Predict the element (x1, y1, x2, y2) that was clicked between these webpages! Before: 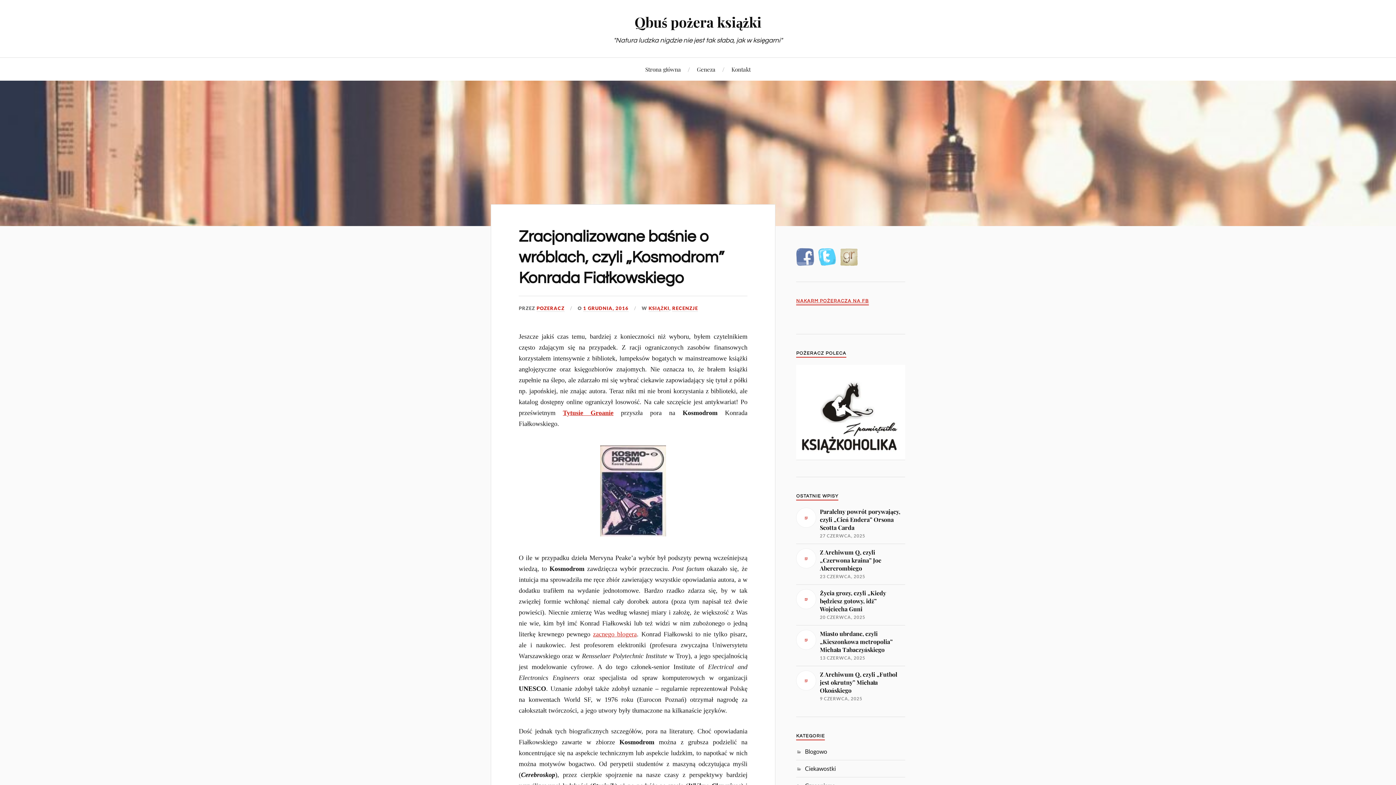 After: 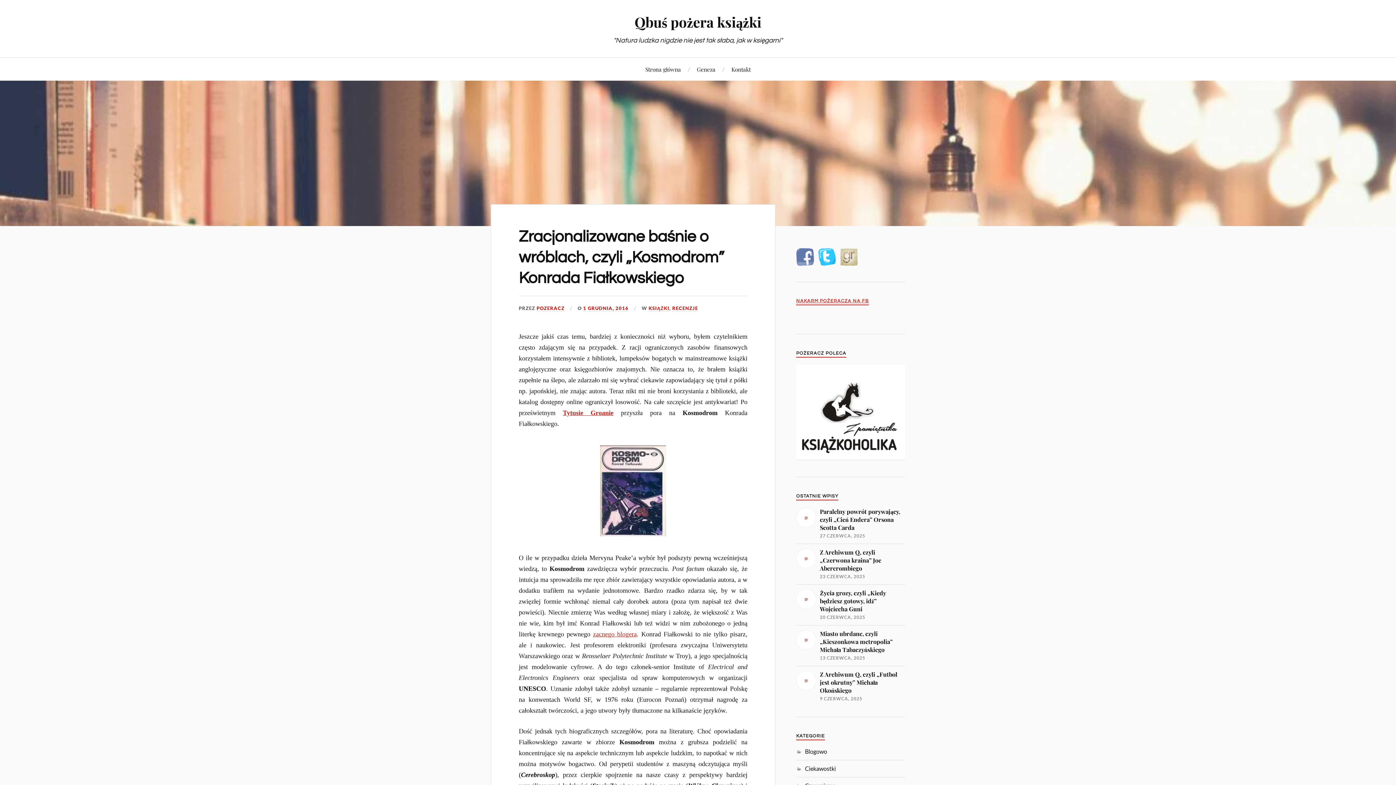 Action: bbox: (818, 253, 840, 260)